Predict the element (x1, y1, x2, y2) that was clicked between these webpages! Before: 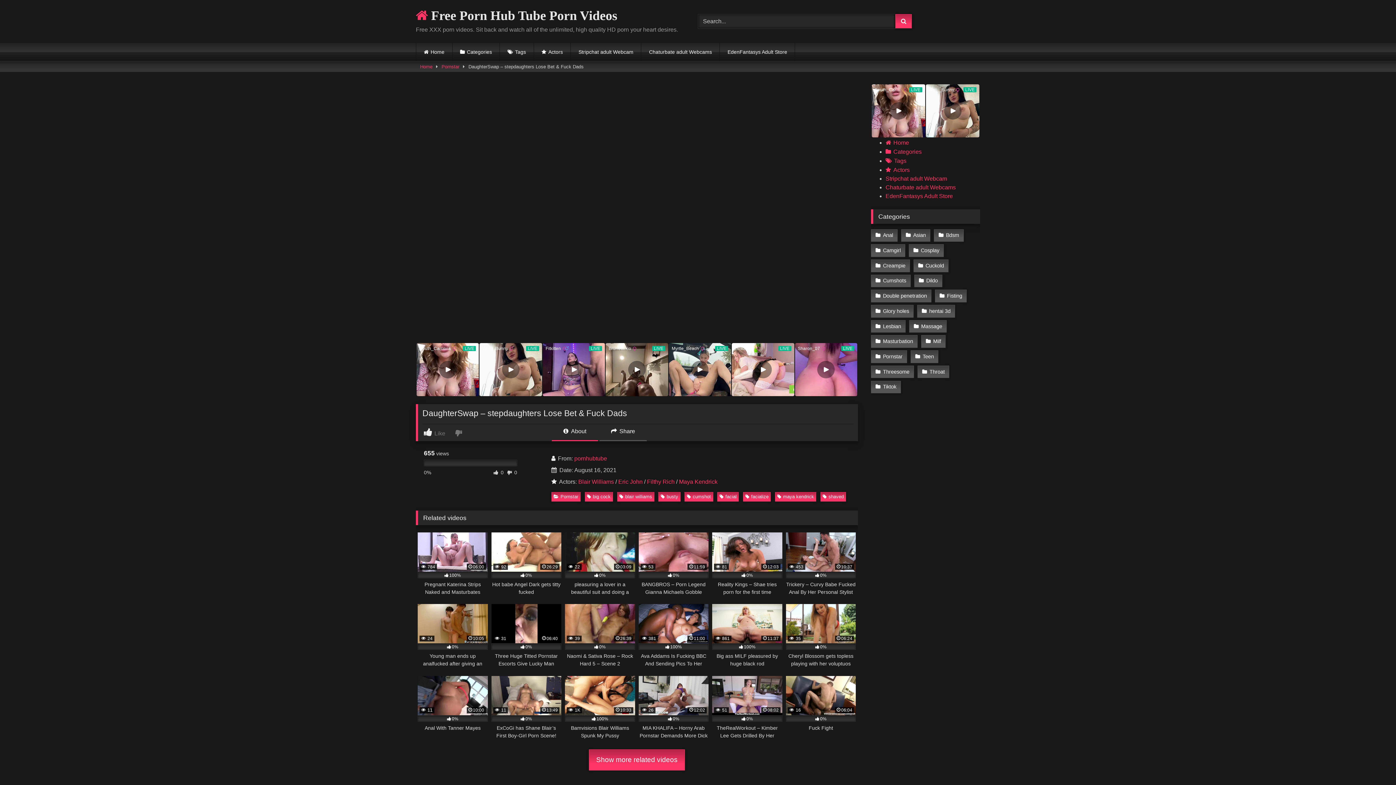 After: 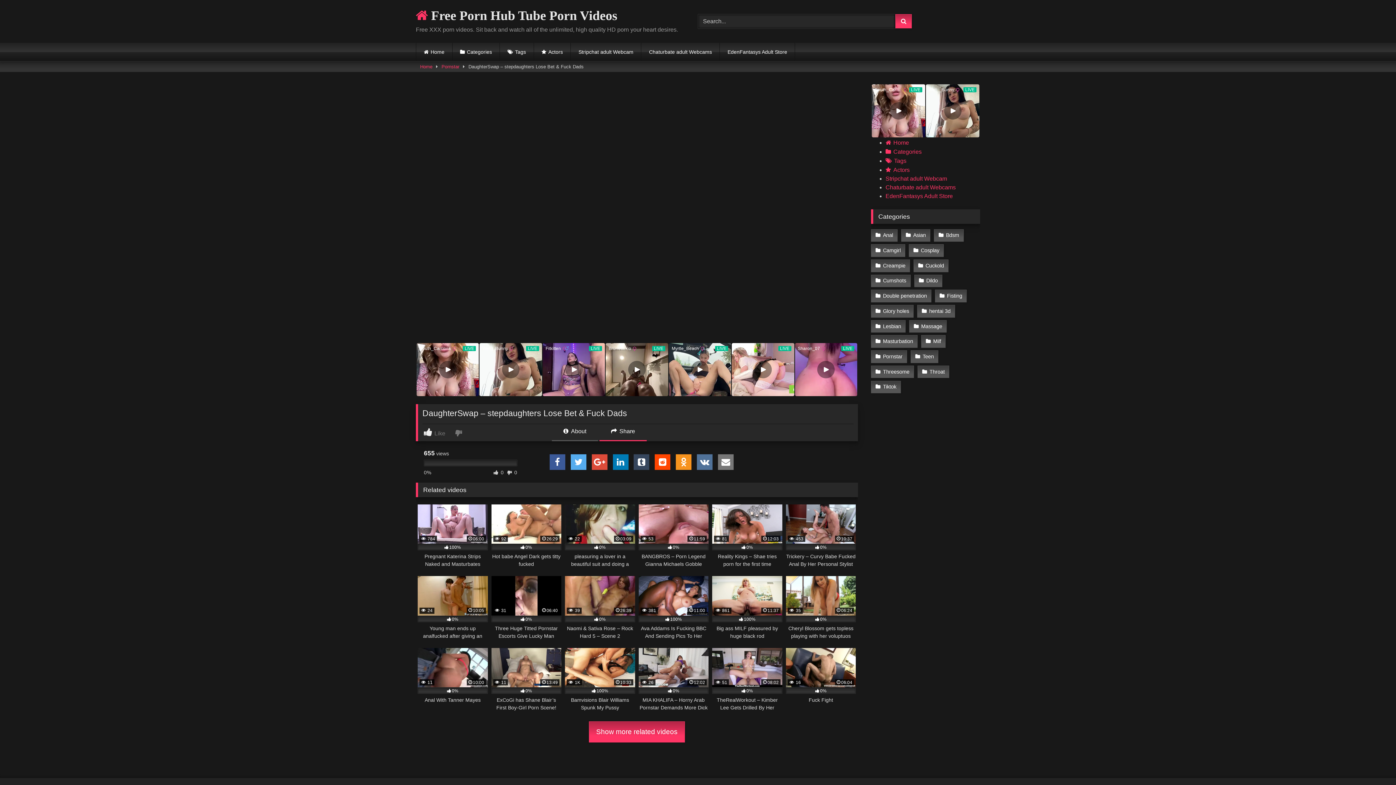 Action: bbox: (599, 427, 646, 441) label:  Share